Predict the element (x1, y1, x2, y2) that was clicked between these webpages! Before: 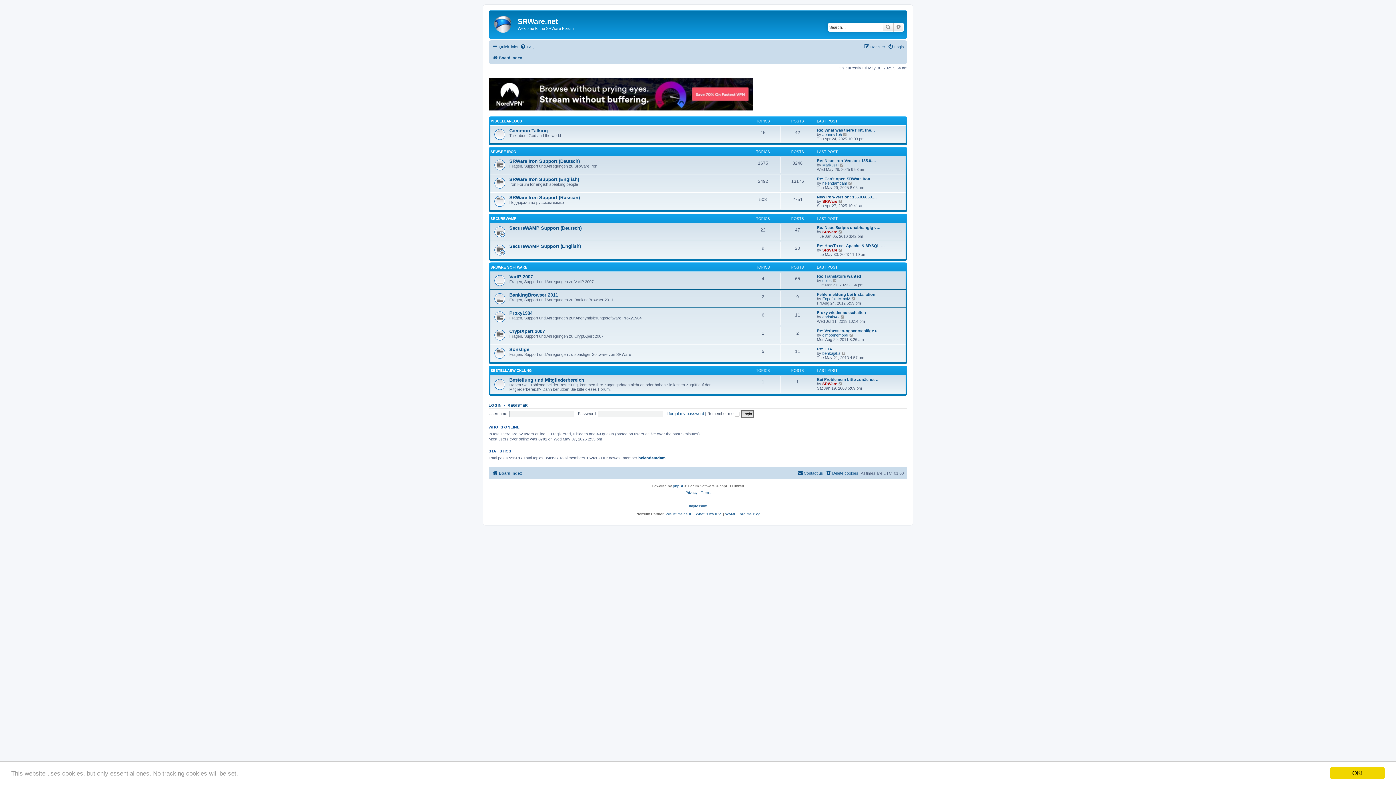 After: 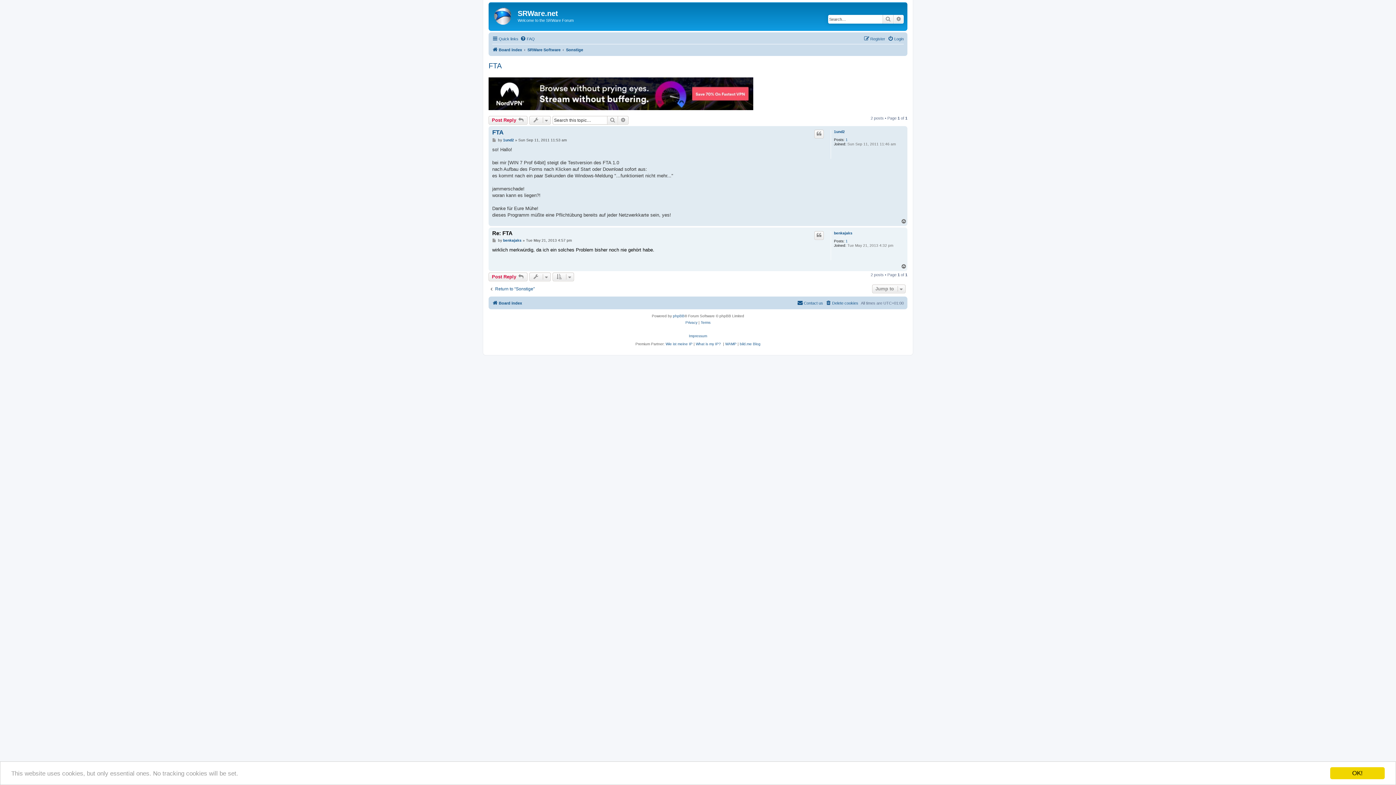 Action: bbox: (841, 351, 846, 355) label: View the latest post